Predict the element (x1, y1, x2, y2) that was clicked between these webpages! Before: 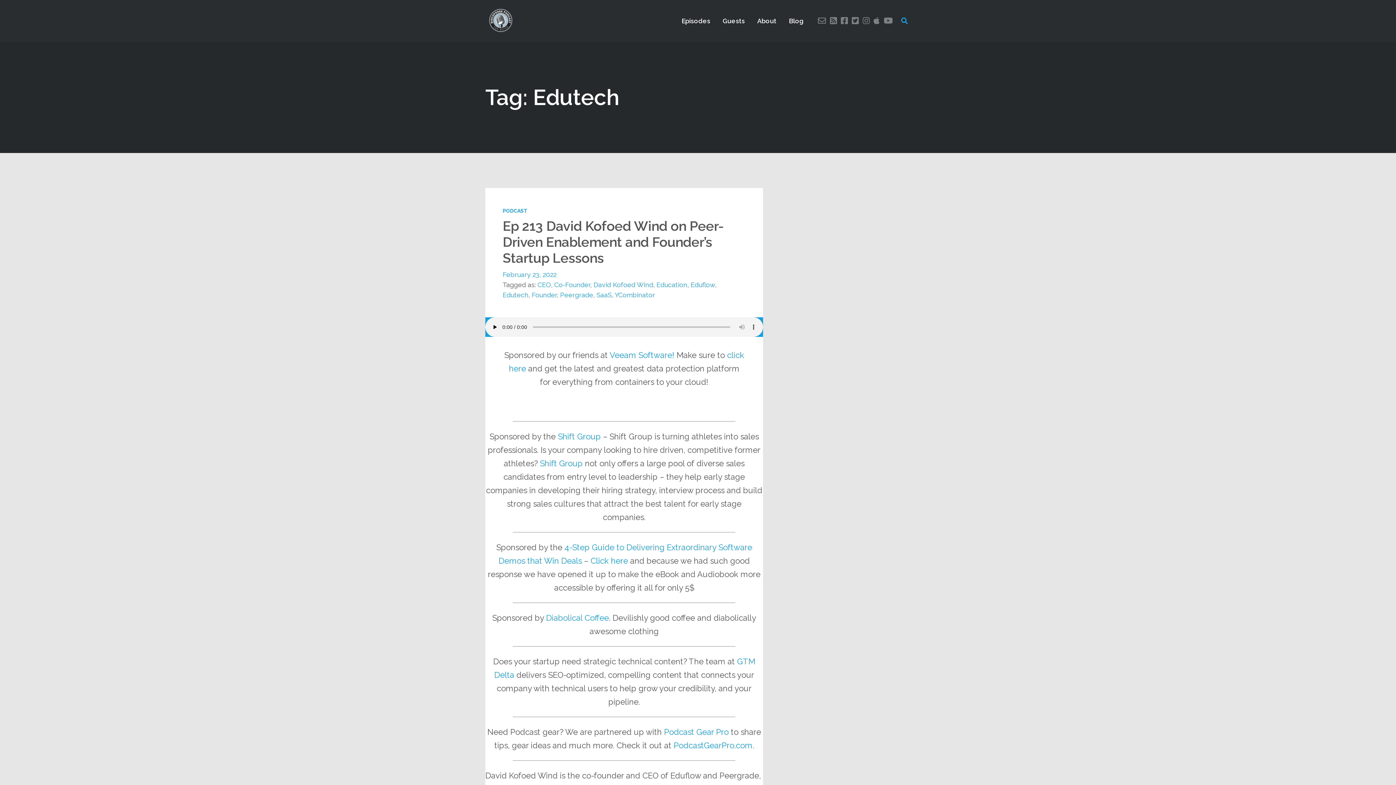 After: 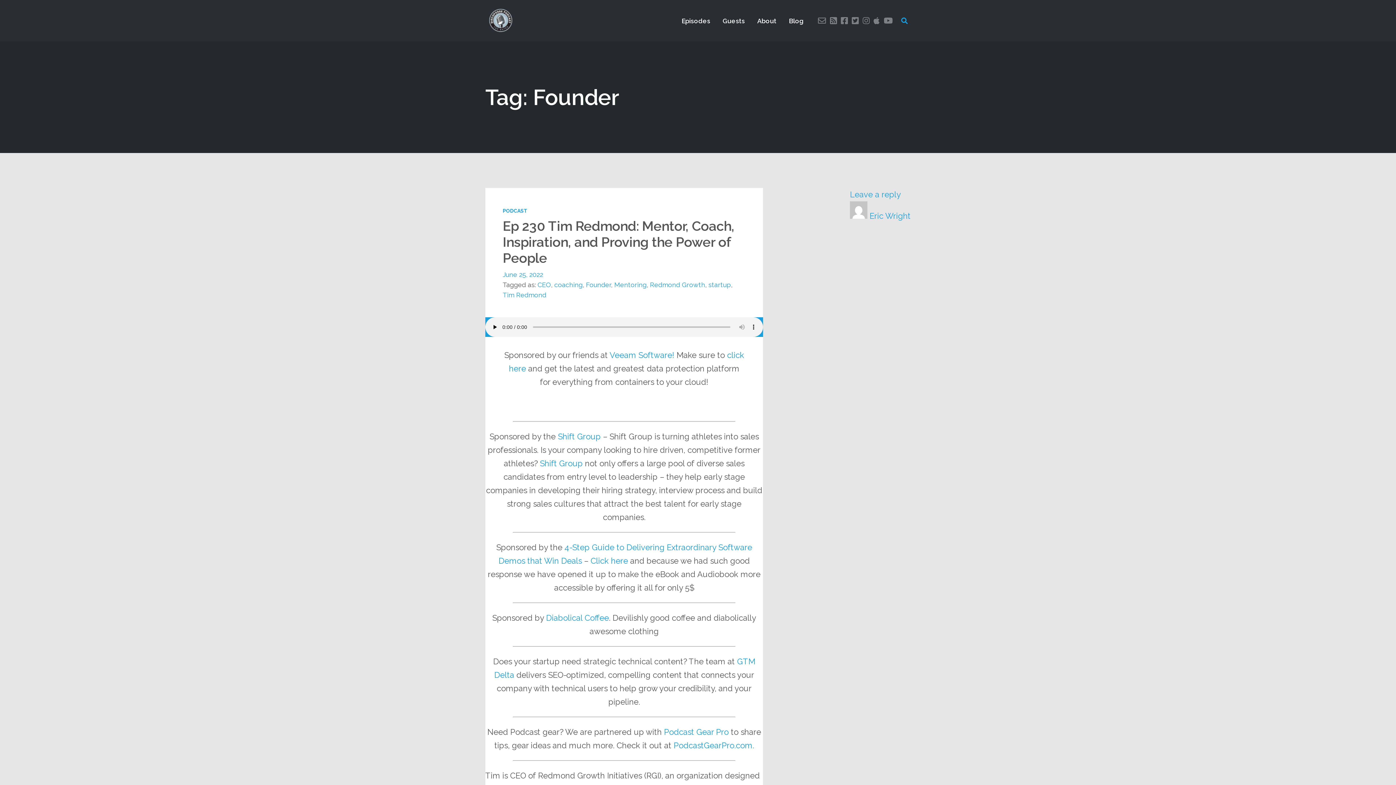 Action: bbox: (531, 291, 557, 298) label: Founder